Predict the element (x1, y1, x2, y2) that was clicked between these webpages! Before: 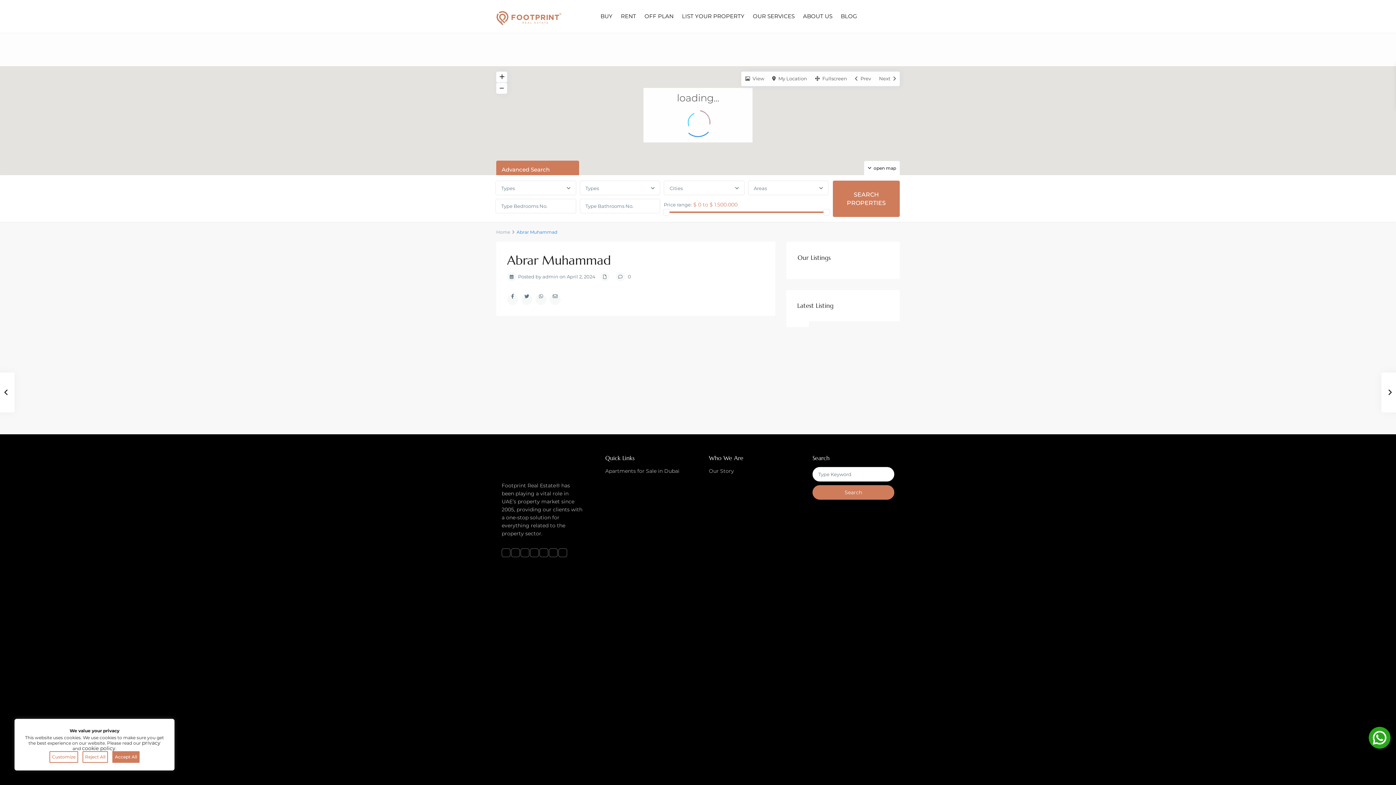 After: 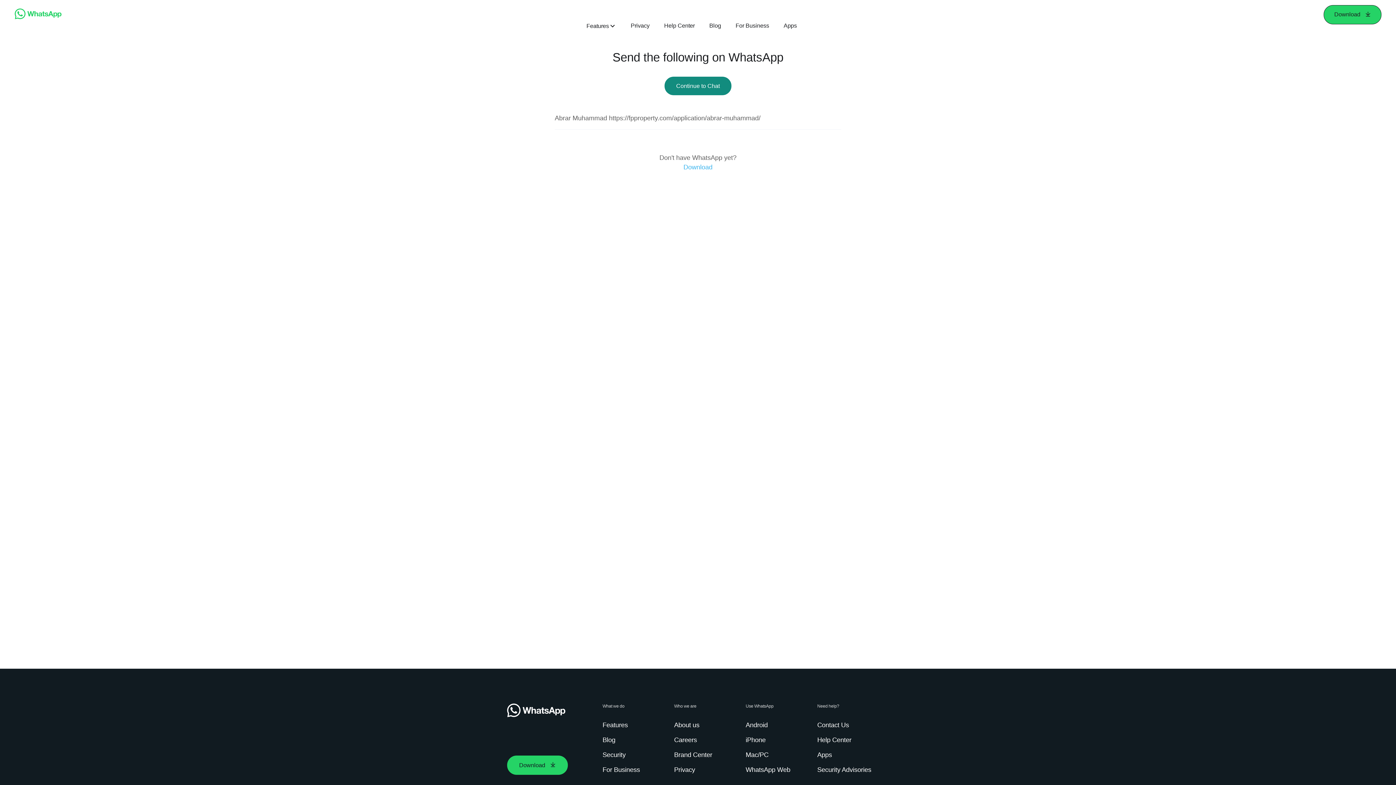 Action: bbox: (535, 294, 546, 305)